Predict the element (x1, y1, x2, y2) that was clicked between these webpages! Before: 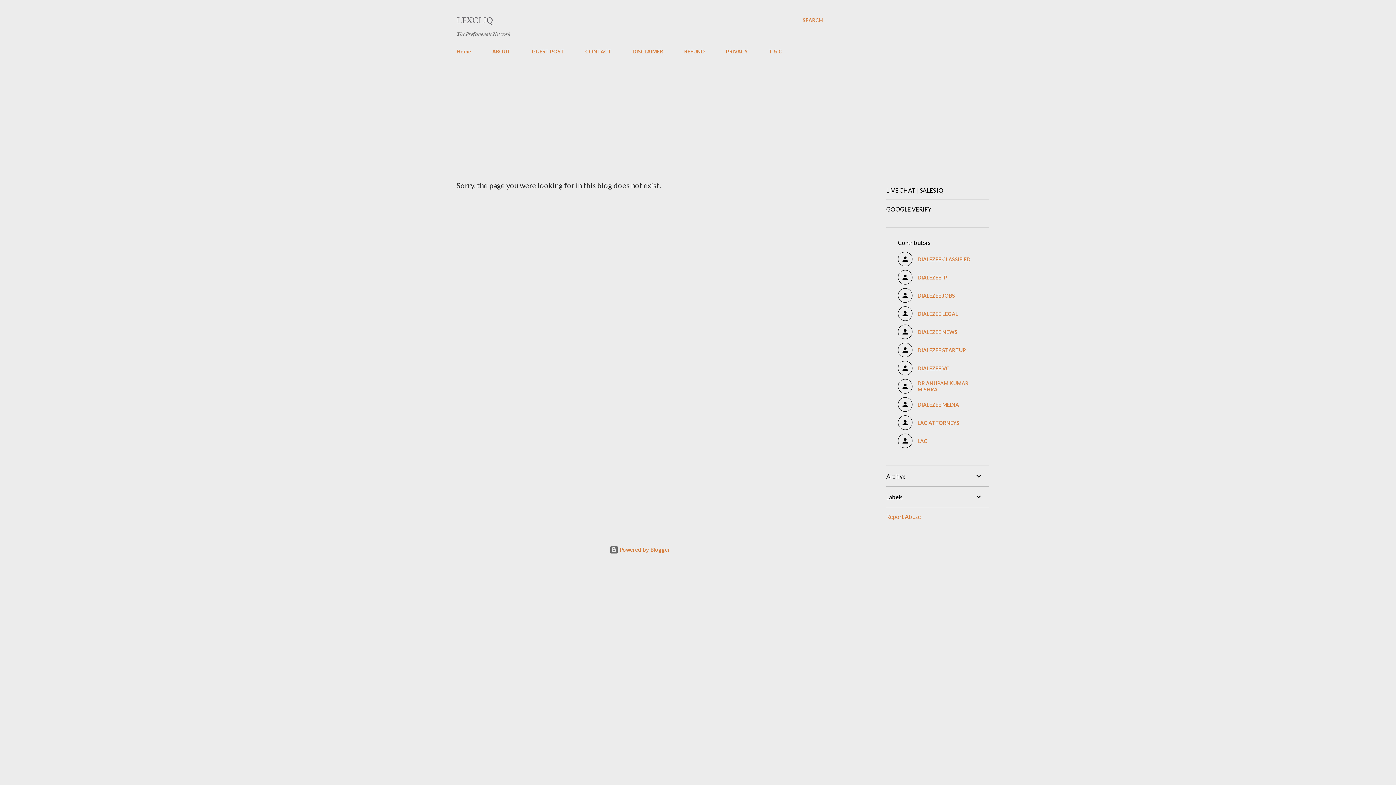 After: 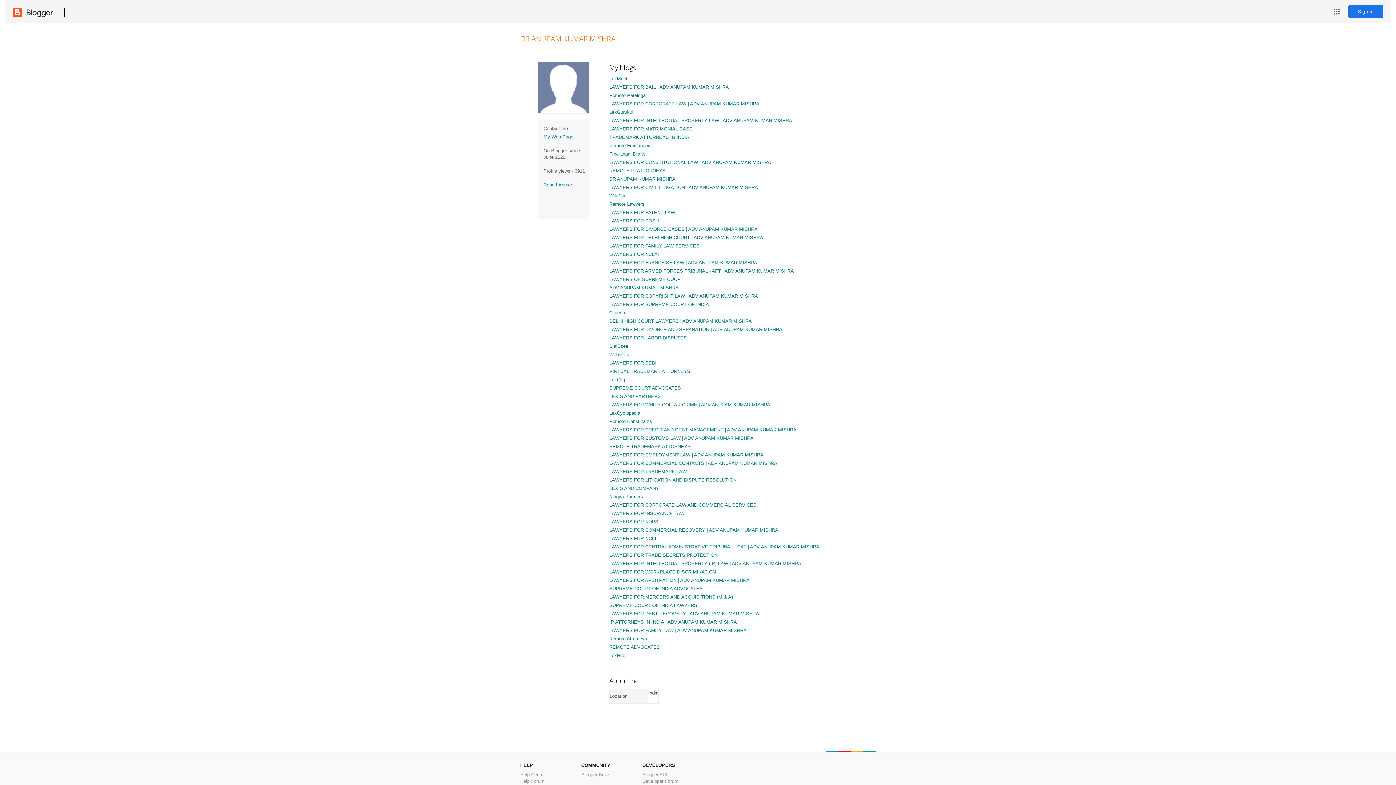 Action: bbox: (898, 379, 977, 393) label: DR ANUPAM KUMAR MISHRA